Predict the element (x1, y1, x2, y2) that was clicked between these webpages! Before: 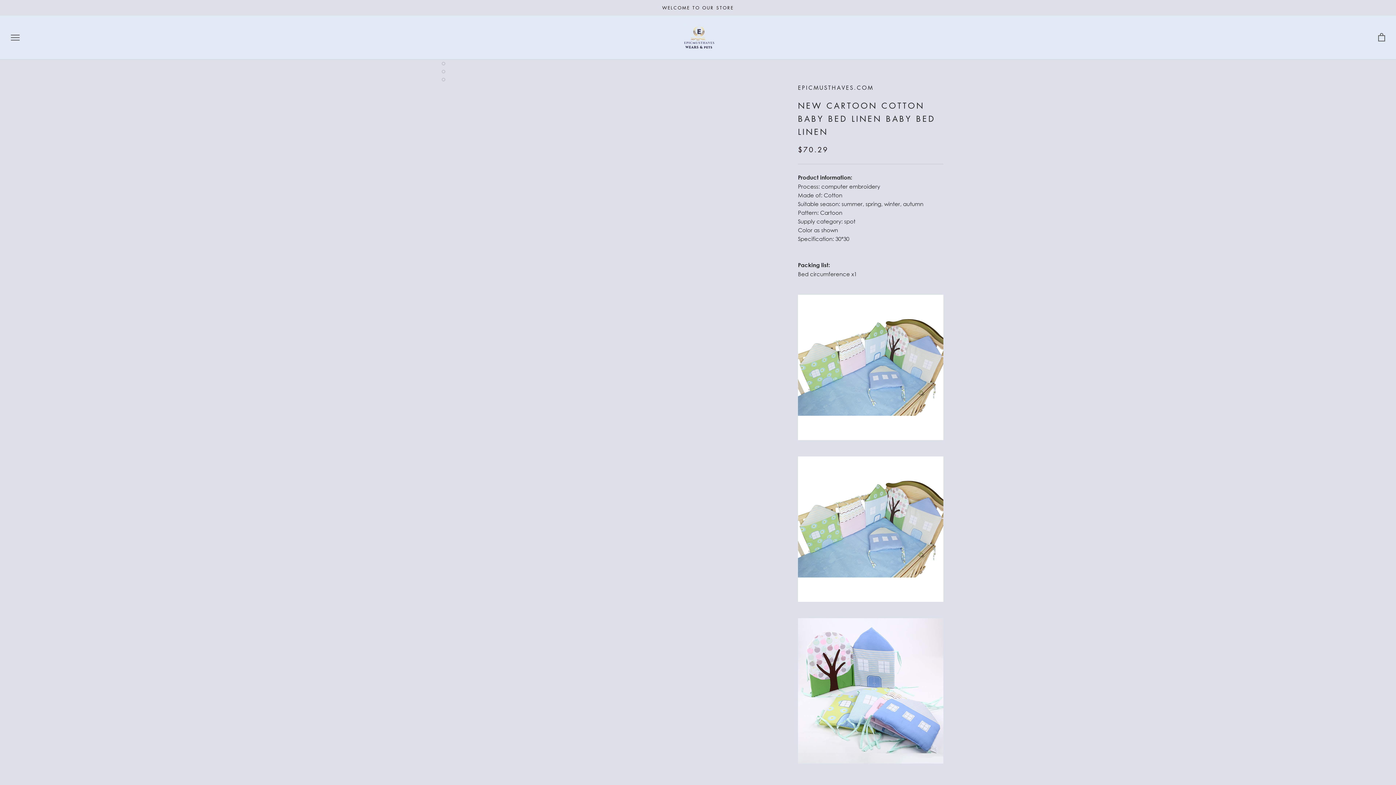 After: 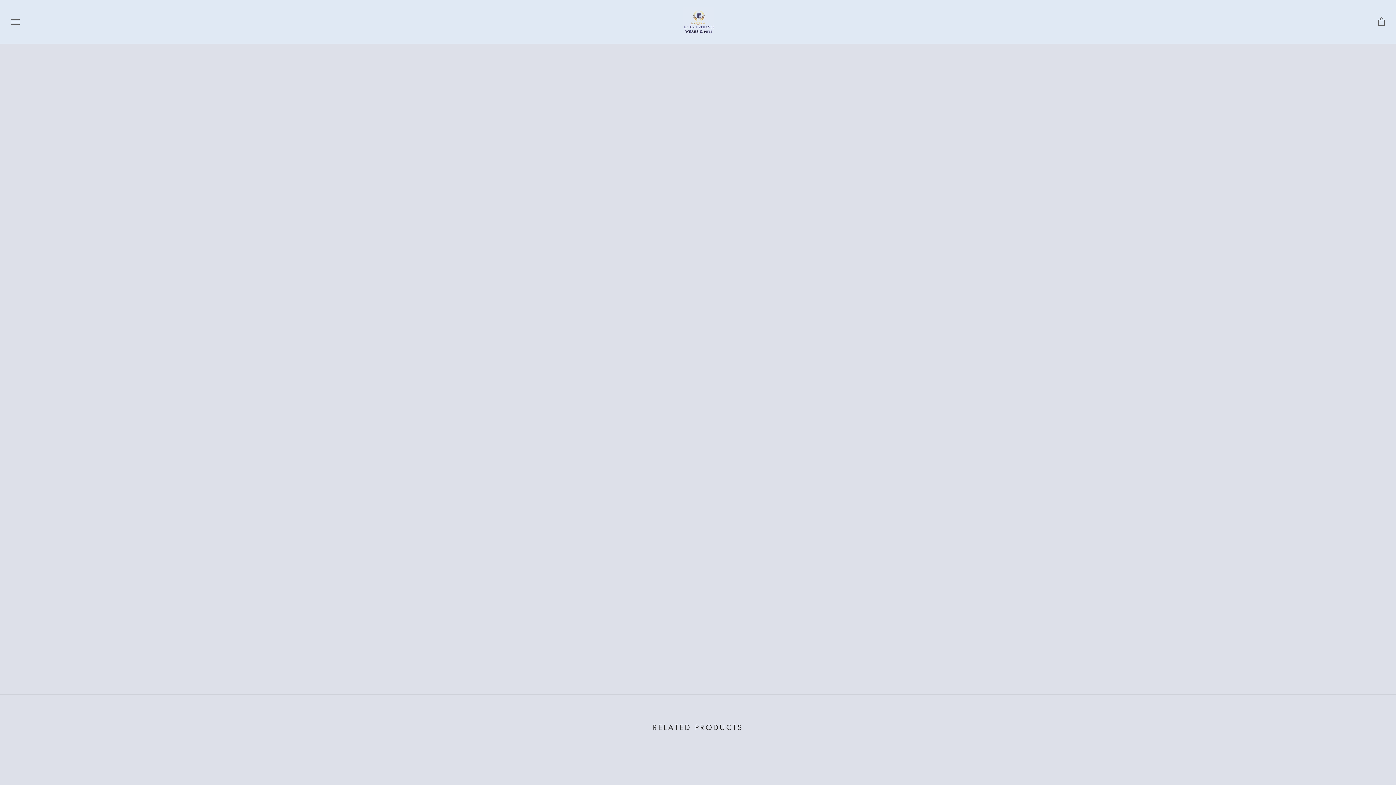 Action: bbox: (441, 69, 445, 73)